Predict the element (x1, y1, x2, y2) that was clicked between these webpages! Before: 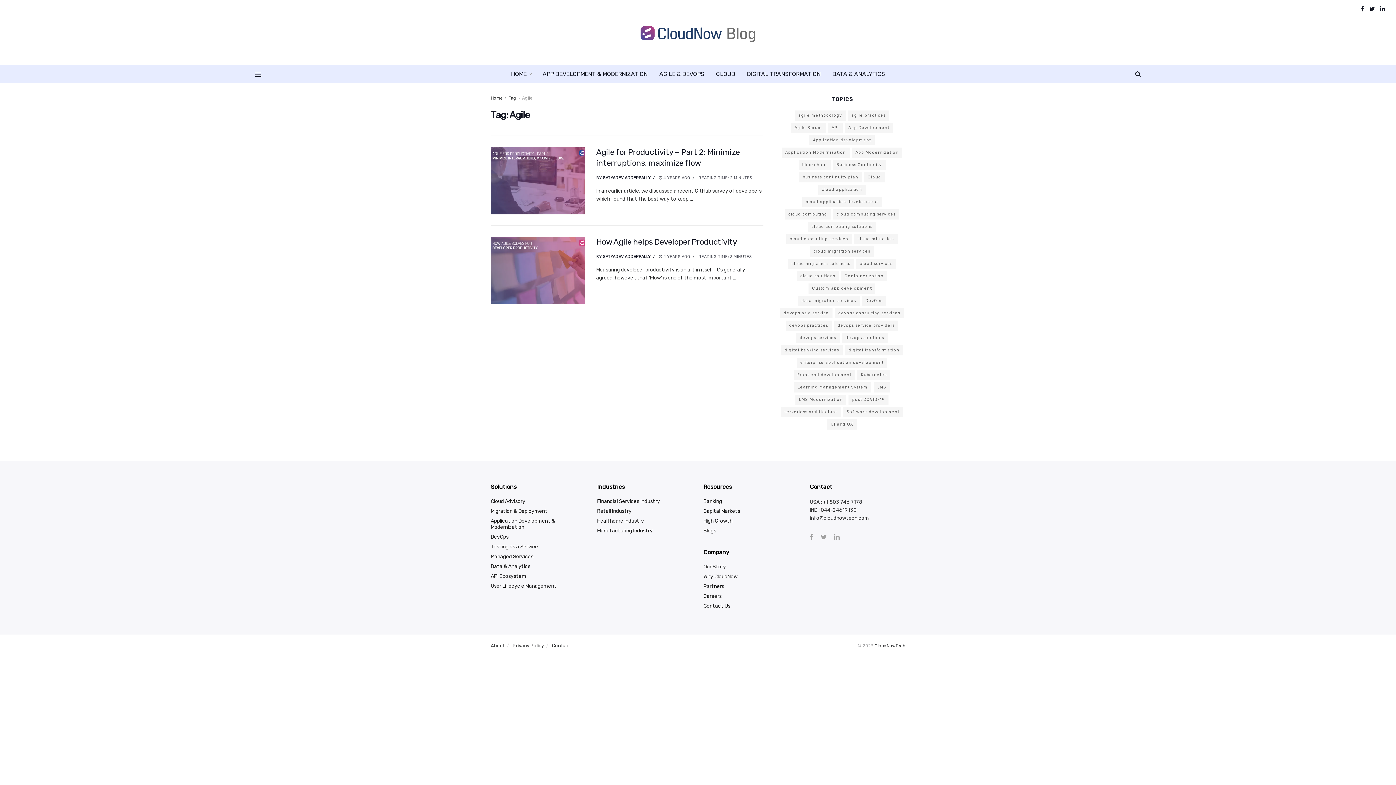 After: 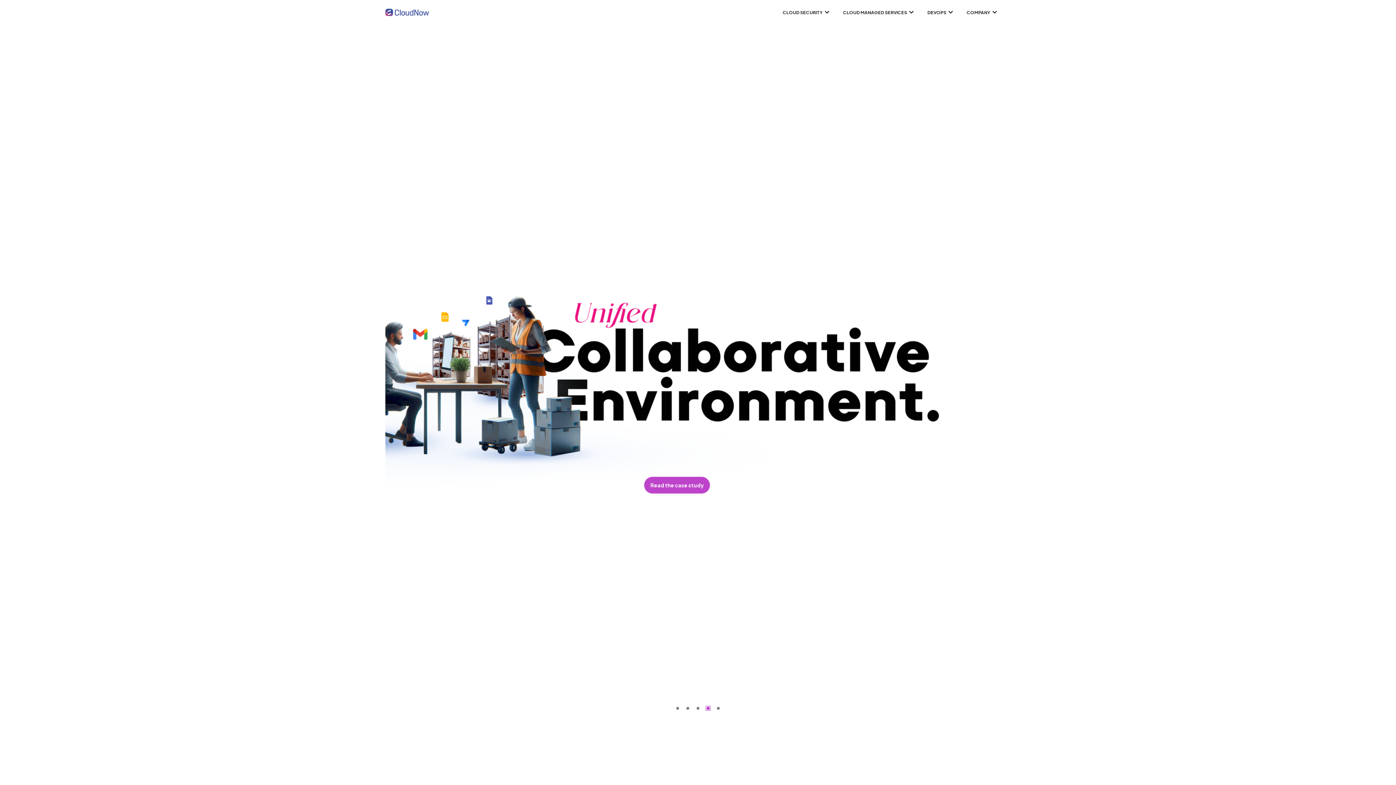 Action: bbox: (703, 583, 724, 589) label: Partners